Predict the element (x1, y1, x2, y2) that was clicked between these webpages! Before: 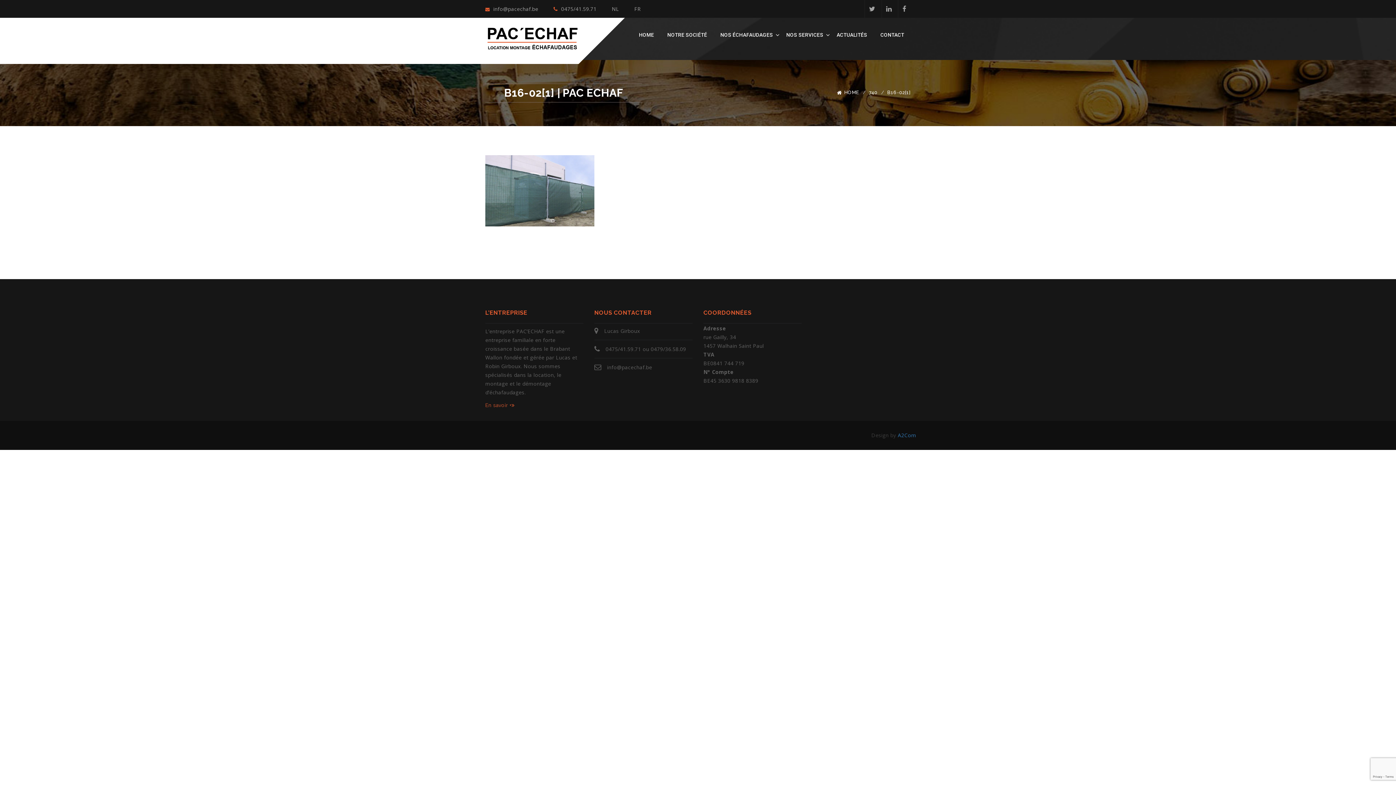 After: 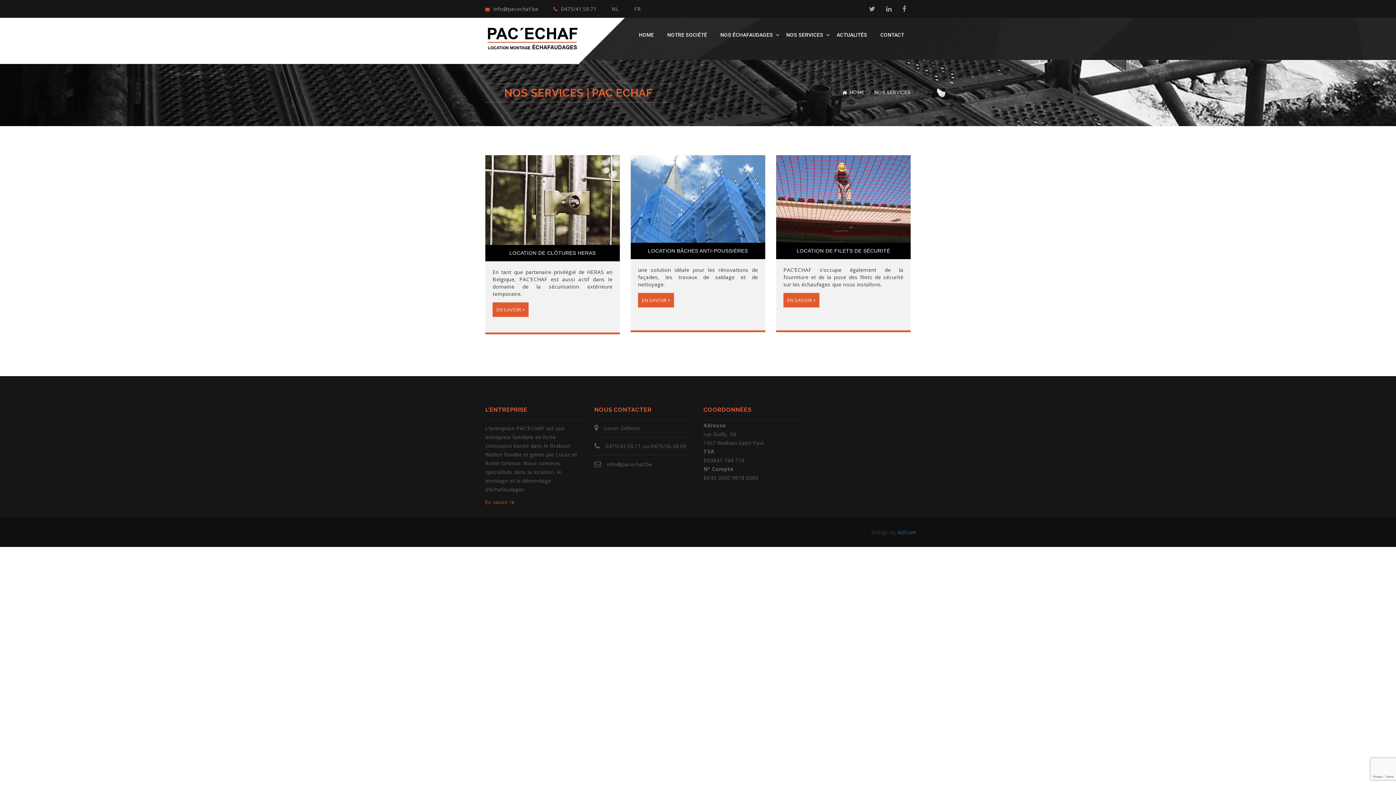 Action: label: NOS SERVICES bbox: (779, 17, 830, 52)